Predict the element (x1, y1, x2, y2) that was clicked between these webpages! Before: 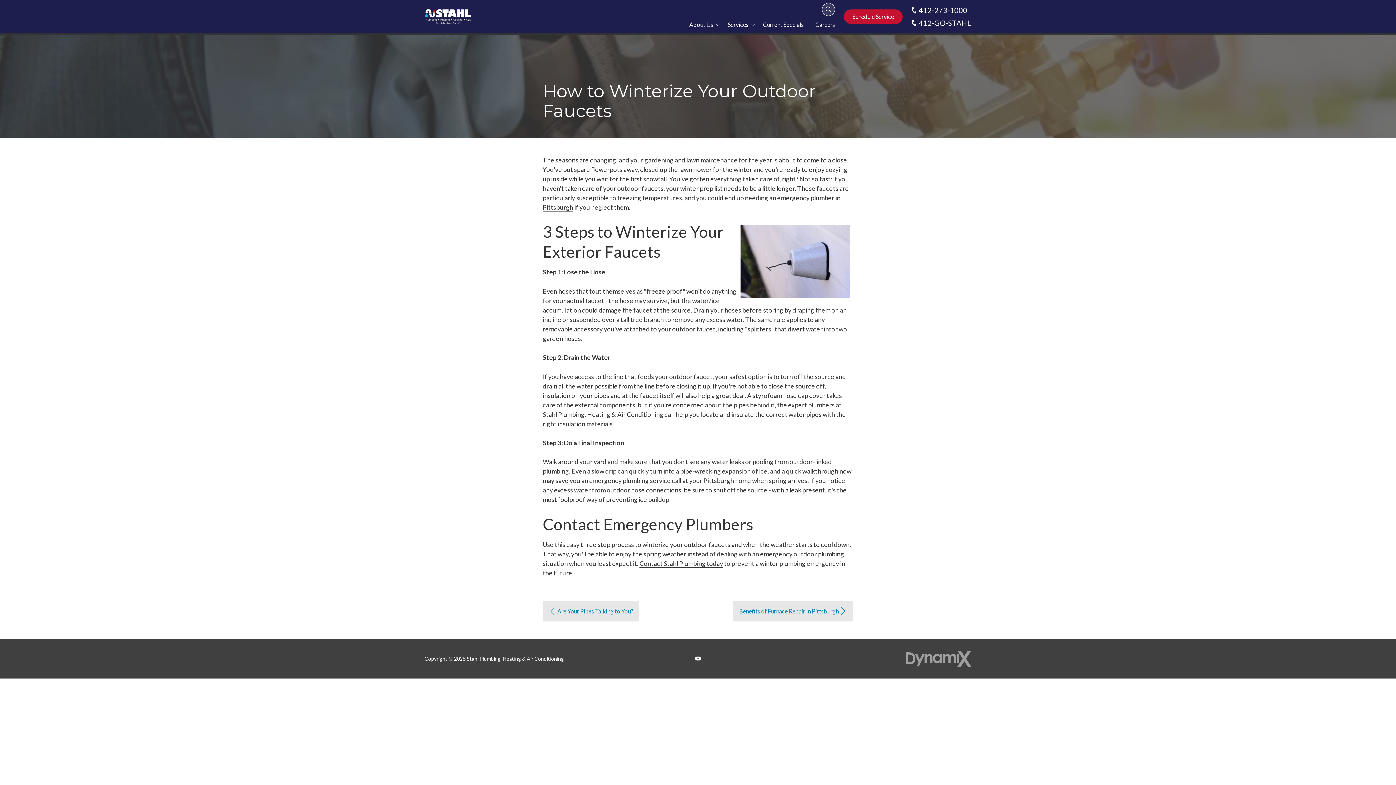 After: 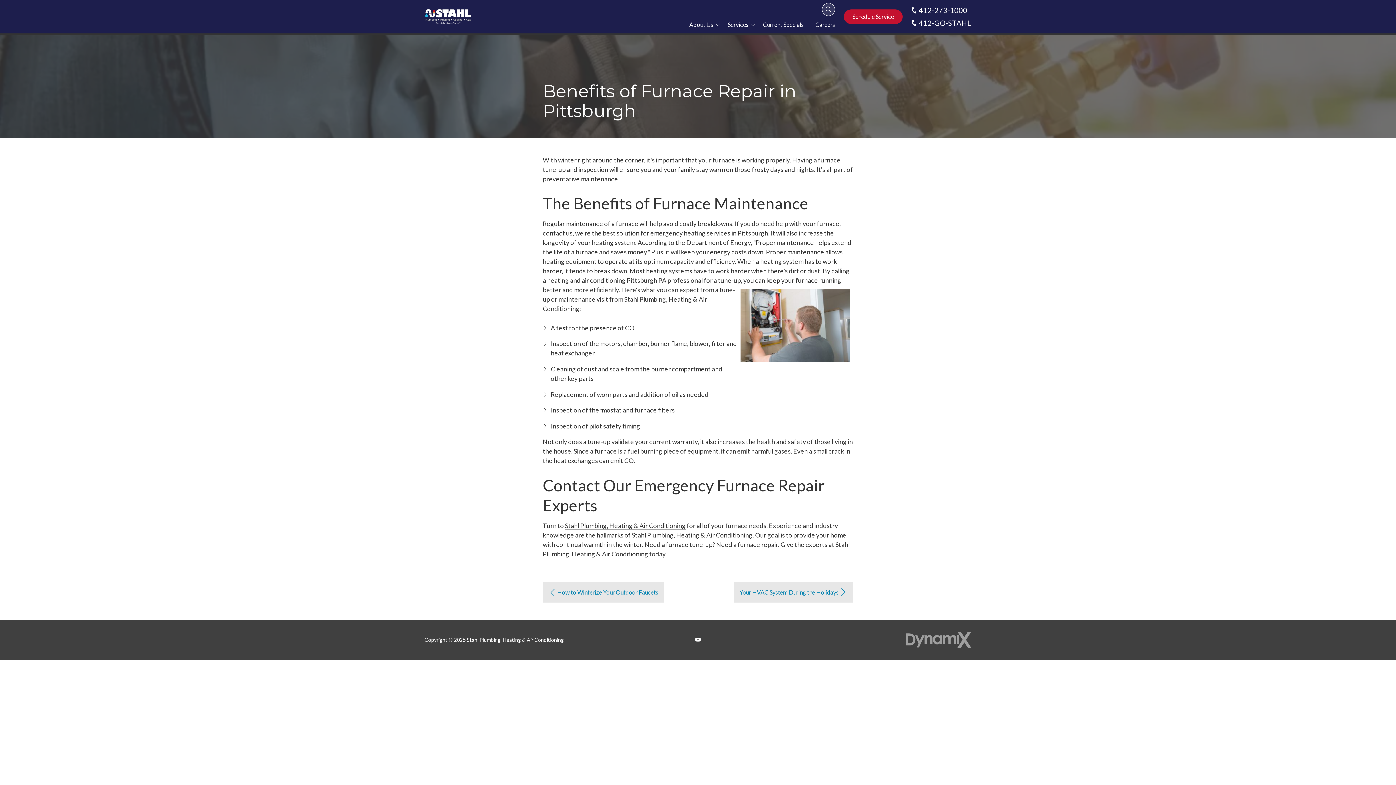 Action: label: Benefits of Furnace Repair in Pittsburgh bbox: (733, 601, 853, 621)